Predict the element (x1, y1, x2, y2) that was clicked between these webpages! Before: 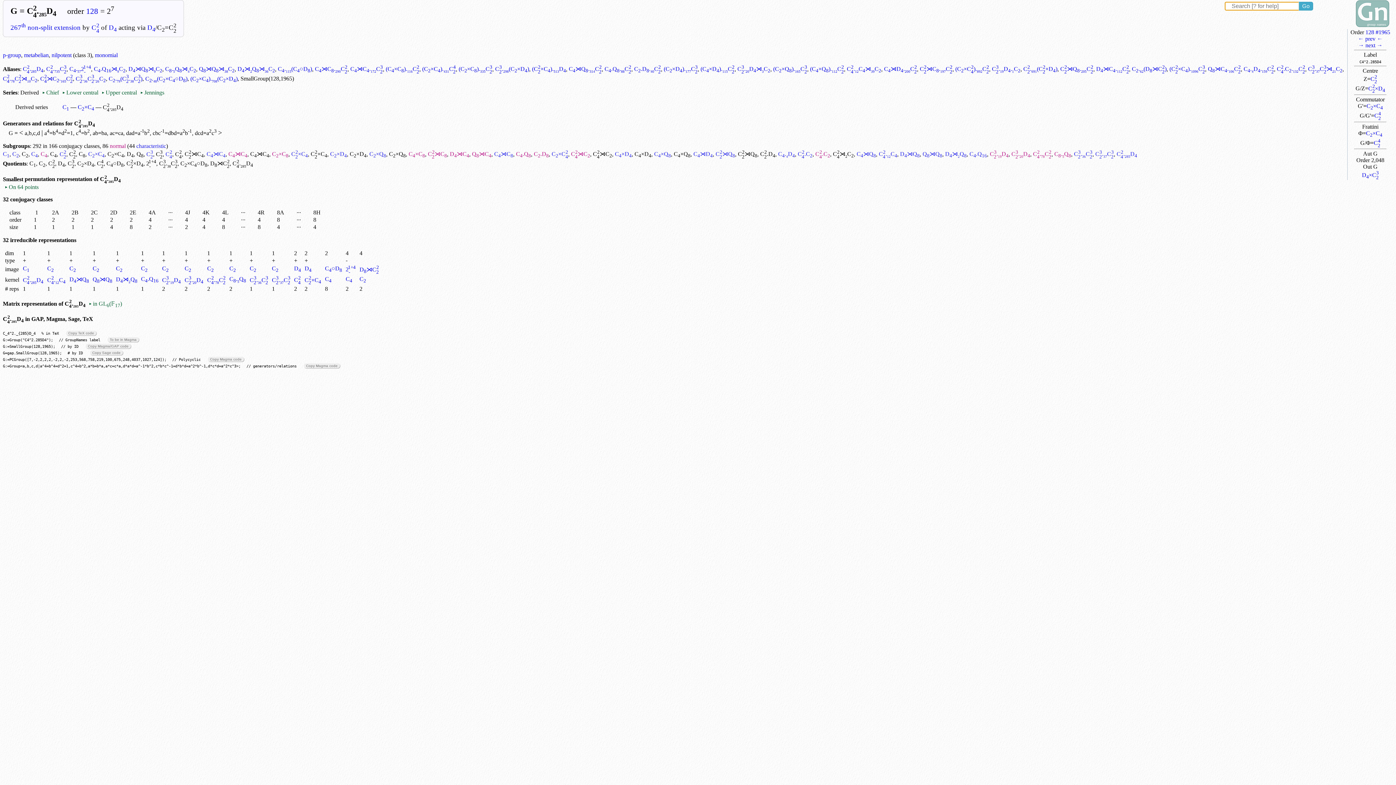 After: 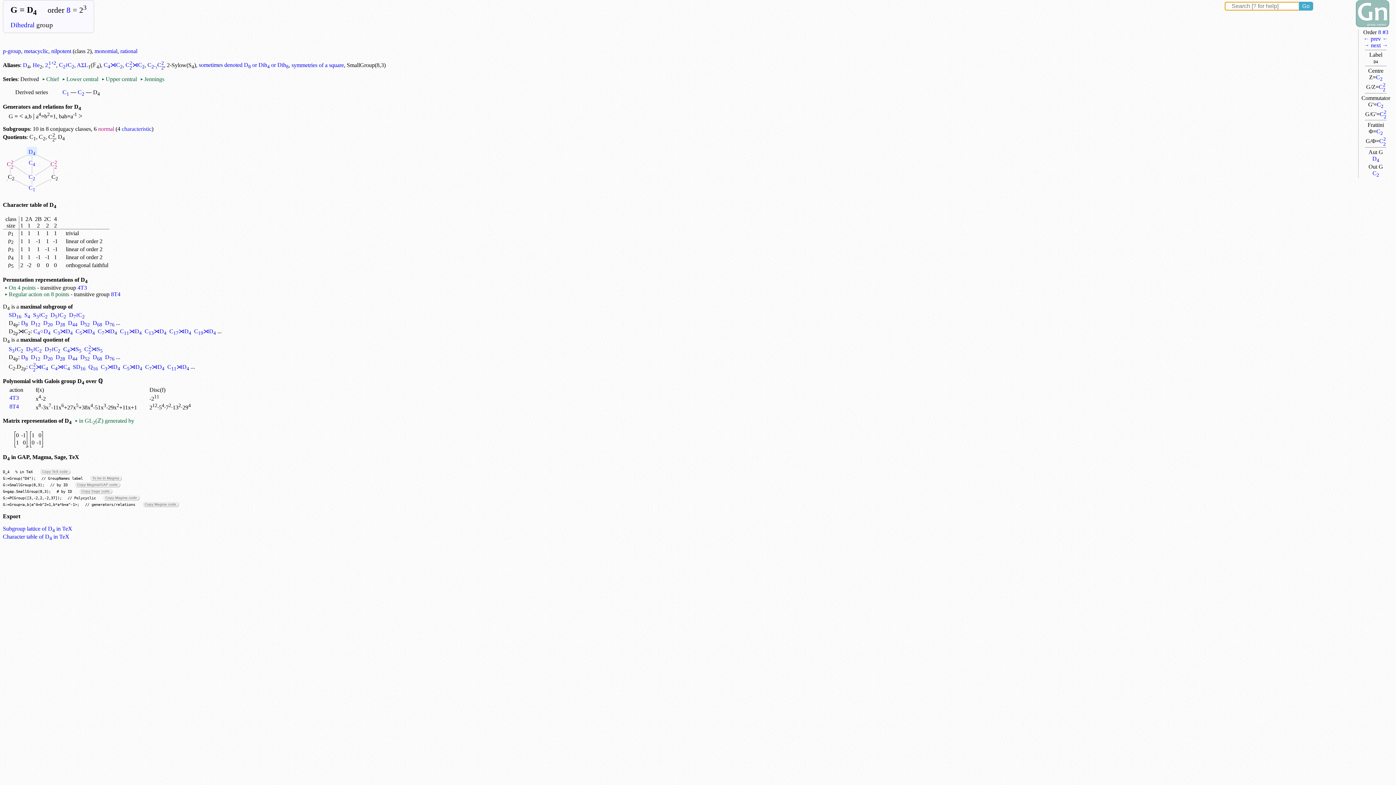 Action: label: D4 bbox: (147, 23, 155, 31)